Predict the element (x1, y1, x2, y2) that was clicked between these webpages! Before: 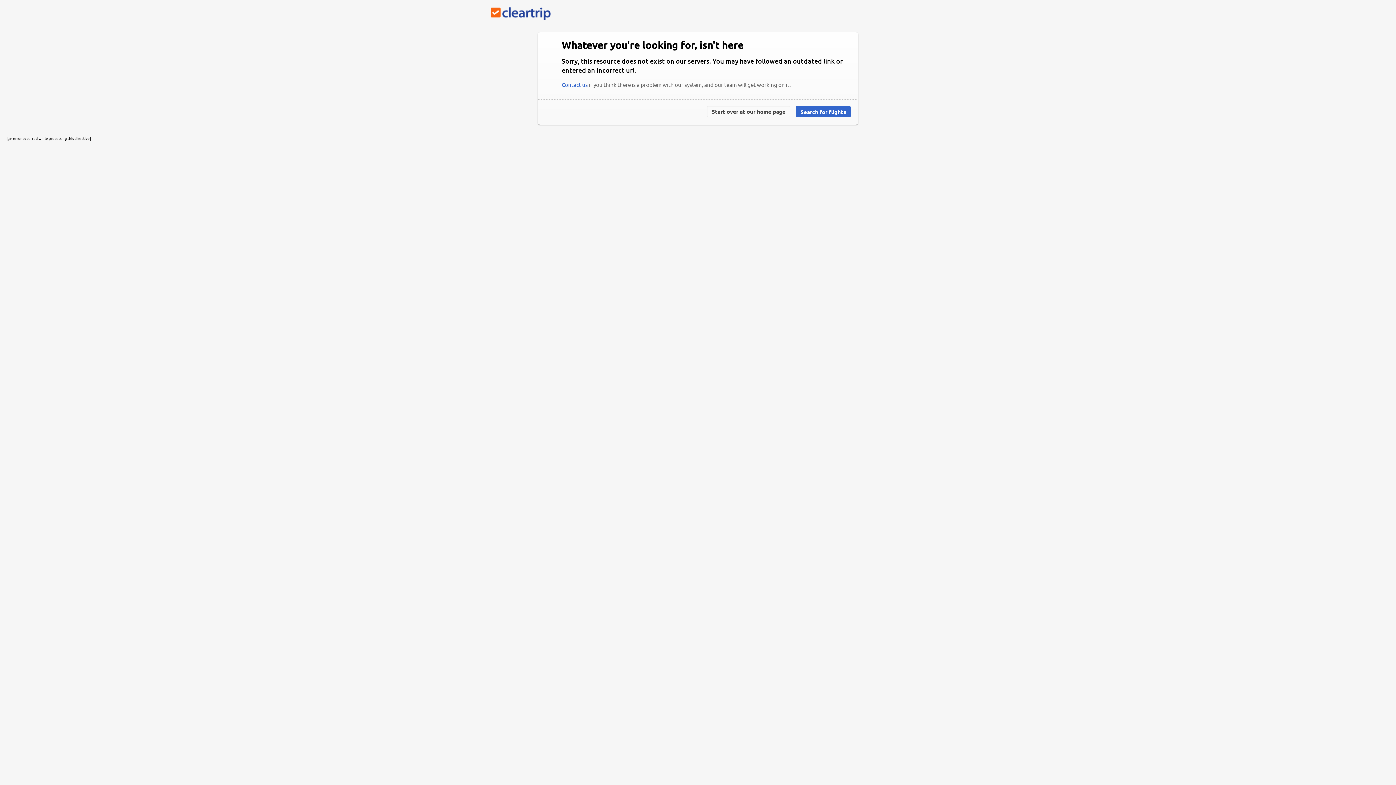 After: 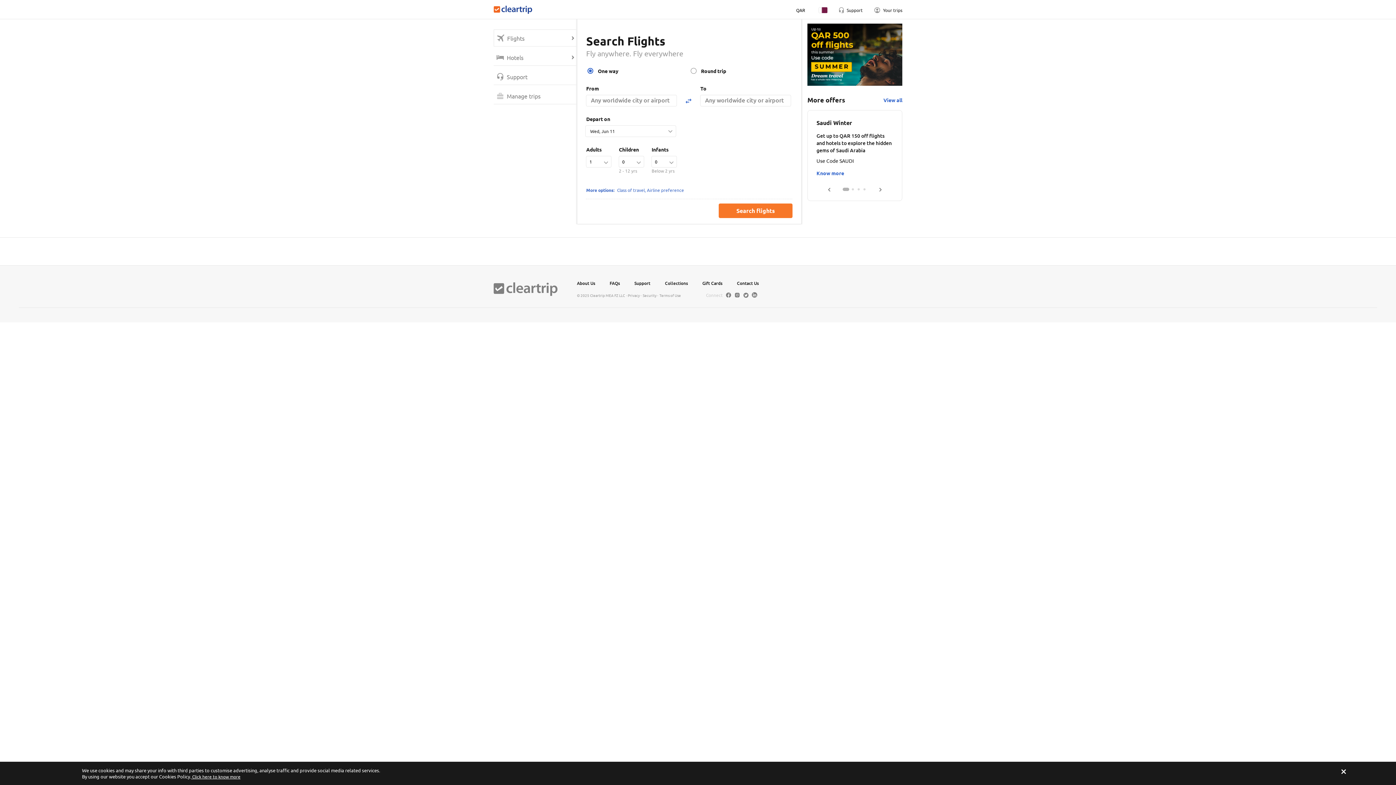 Action: label: Search for flights bbox: (796, 106, 850, 117)